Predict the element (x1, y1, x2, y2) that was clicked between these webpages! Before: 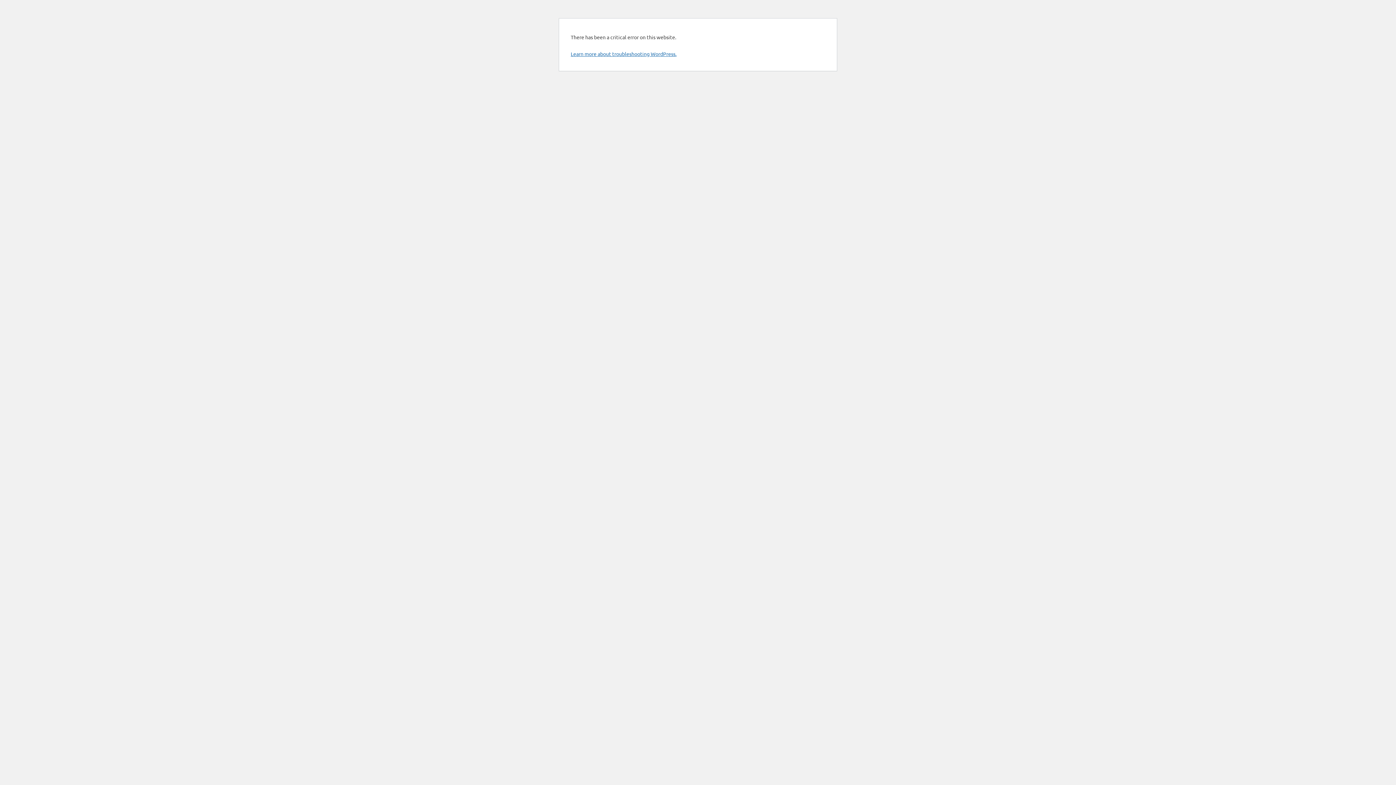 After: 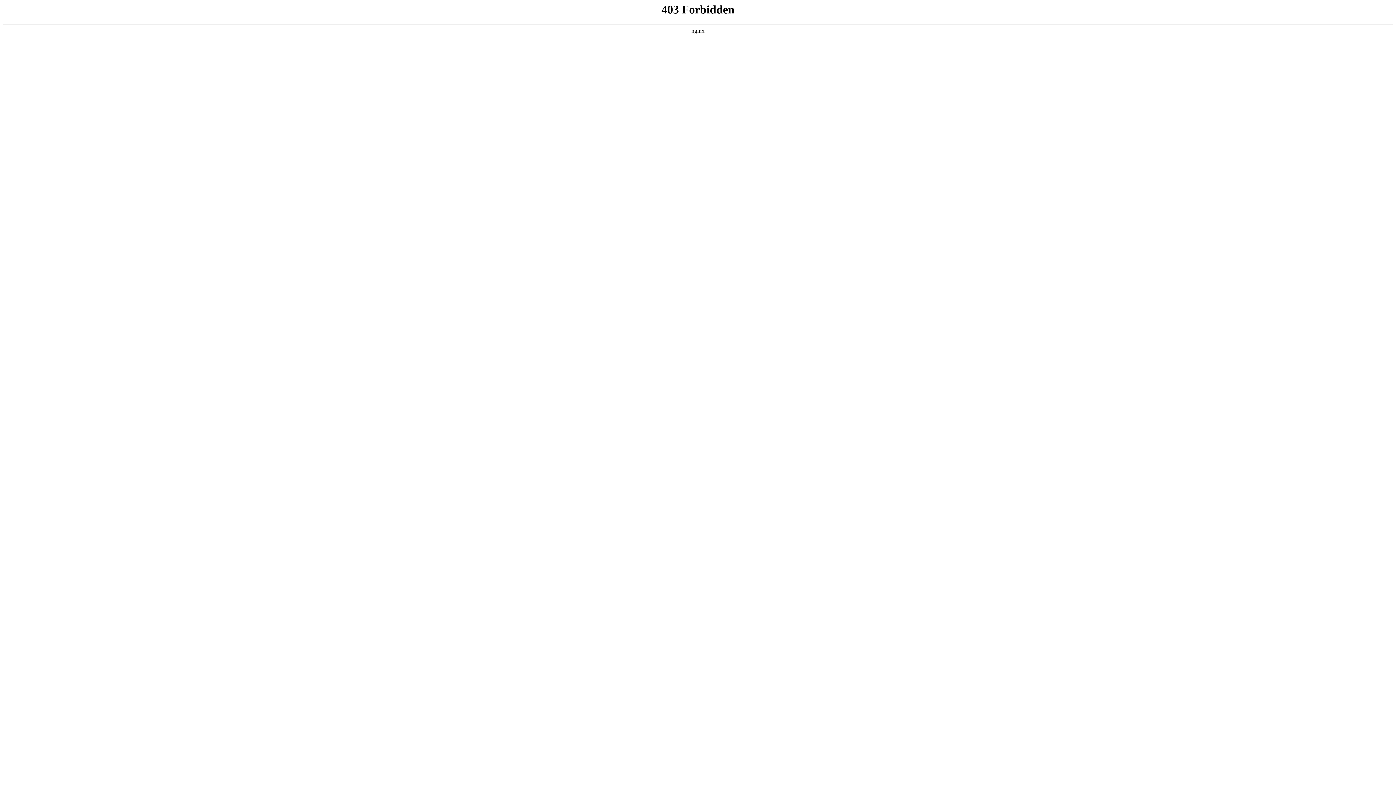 Action: label: Learn more about troubleshooting WordPress. bbox: (570, 50, 676, 57)